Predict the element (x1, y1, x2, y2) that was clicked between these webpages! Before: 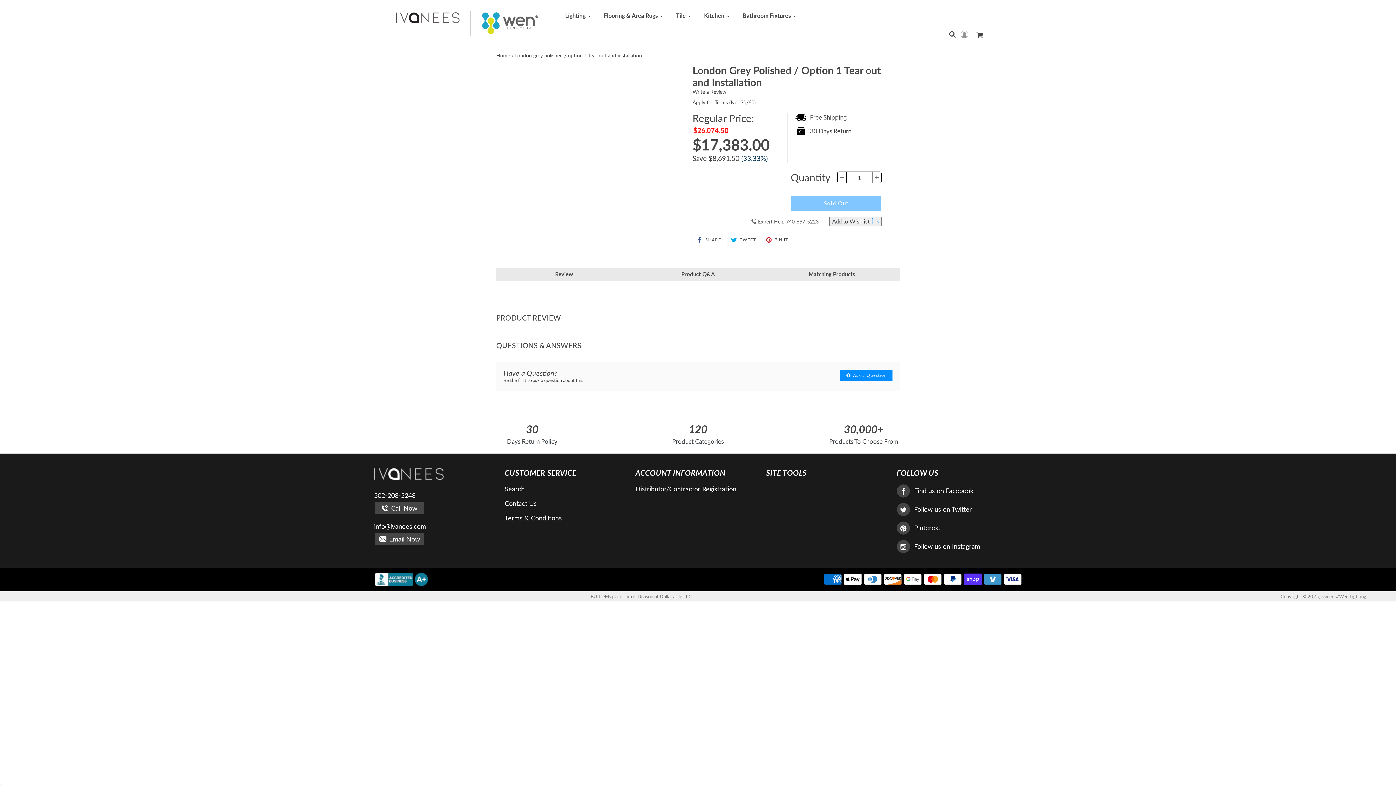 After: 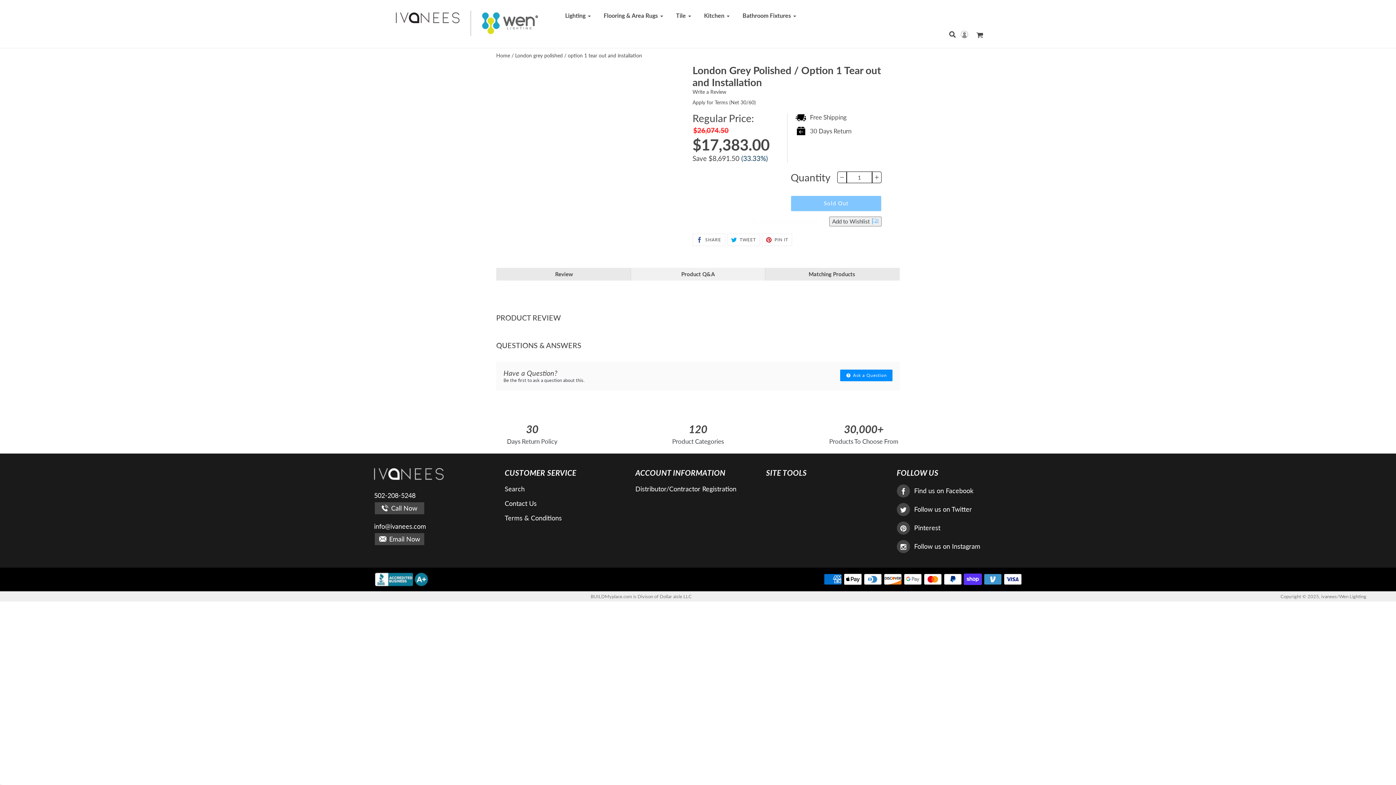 Action: label: Product Q&A bbox: (631, 267, 764, 280)